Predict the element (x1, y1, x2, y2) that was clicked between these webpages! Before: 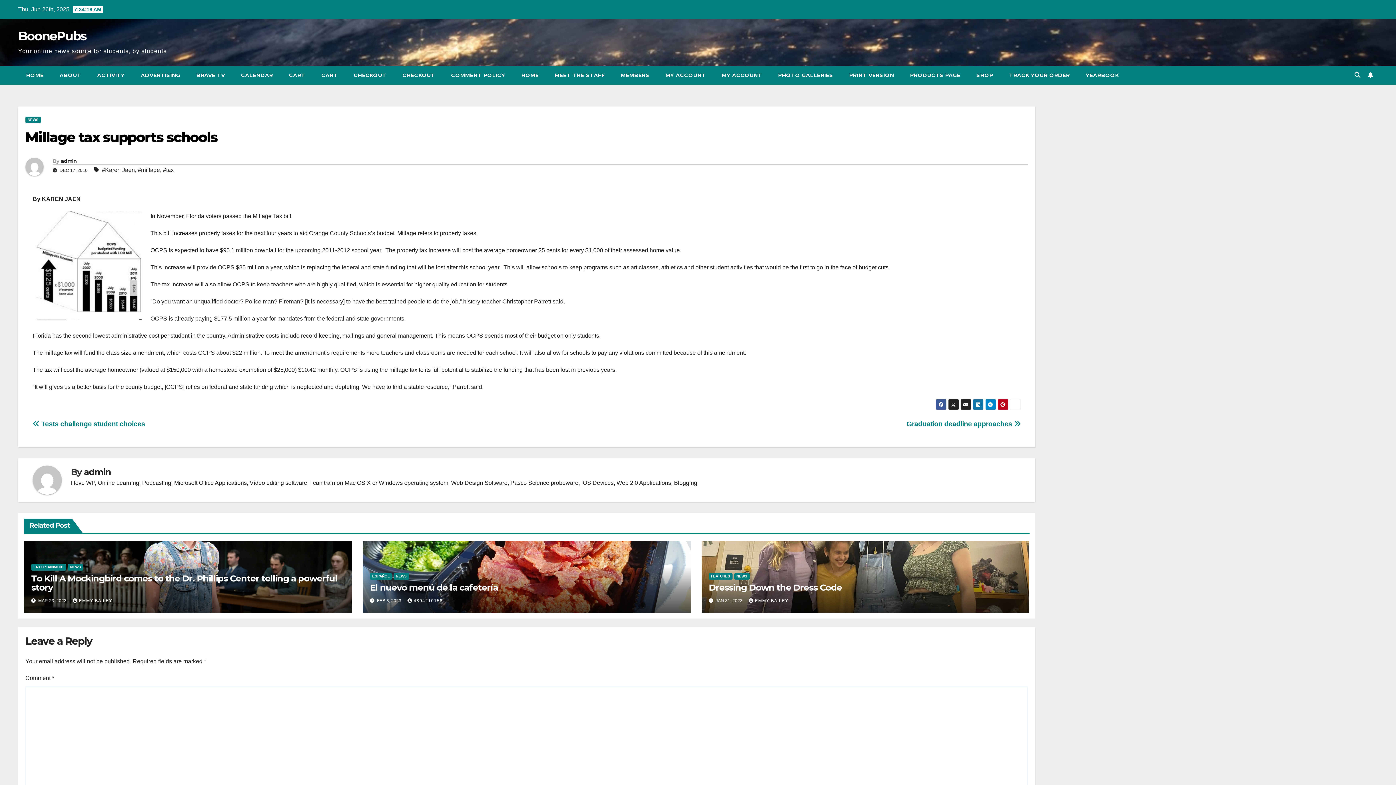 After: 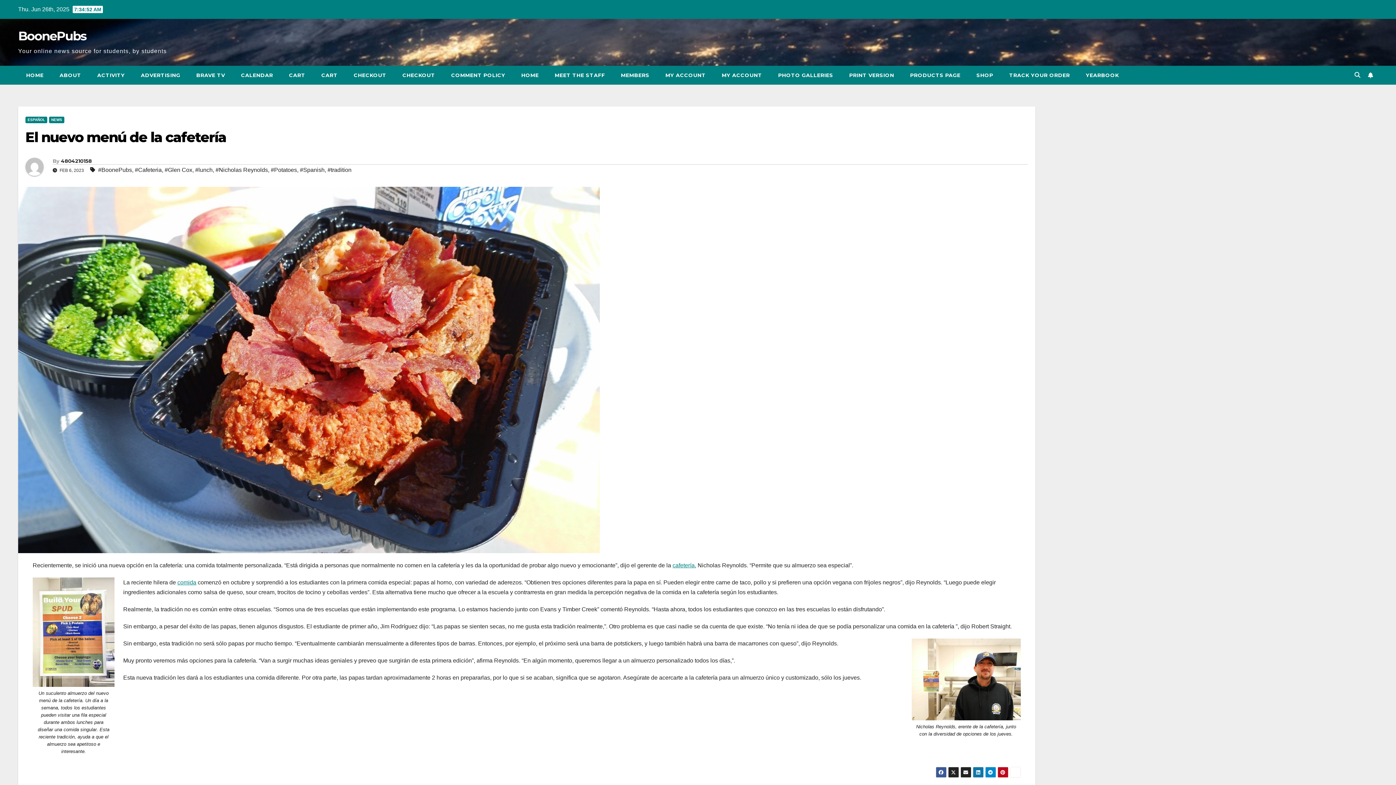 Action: label: El nuevo menú de la cafetería bbox: (370, 582, 498, 593)